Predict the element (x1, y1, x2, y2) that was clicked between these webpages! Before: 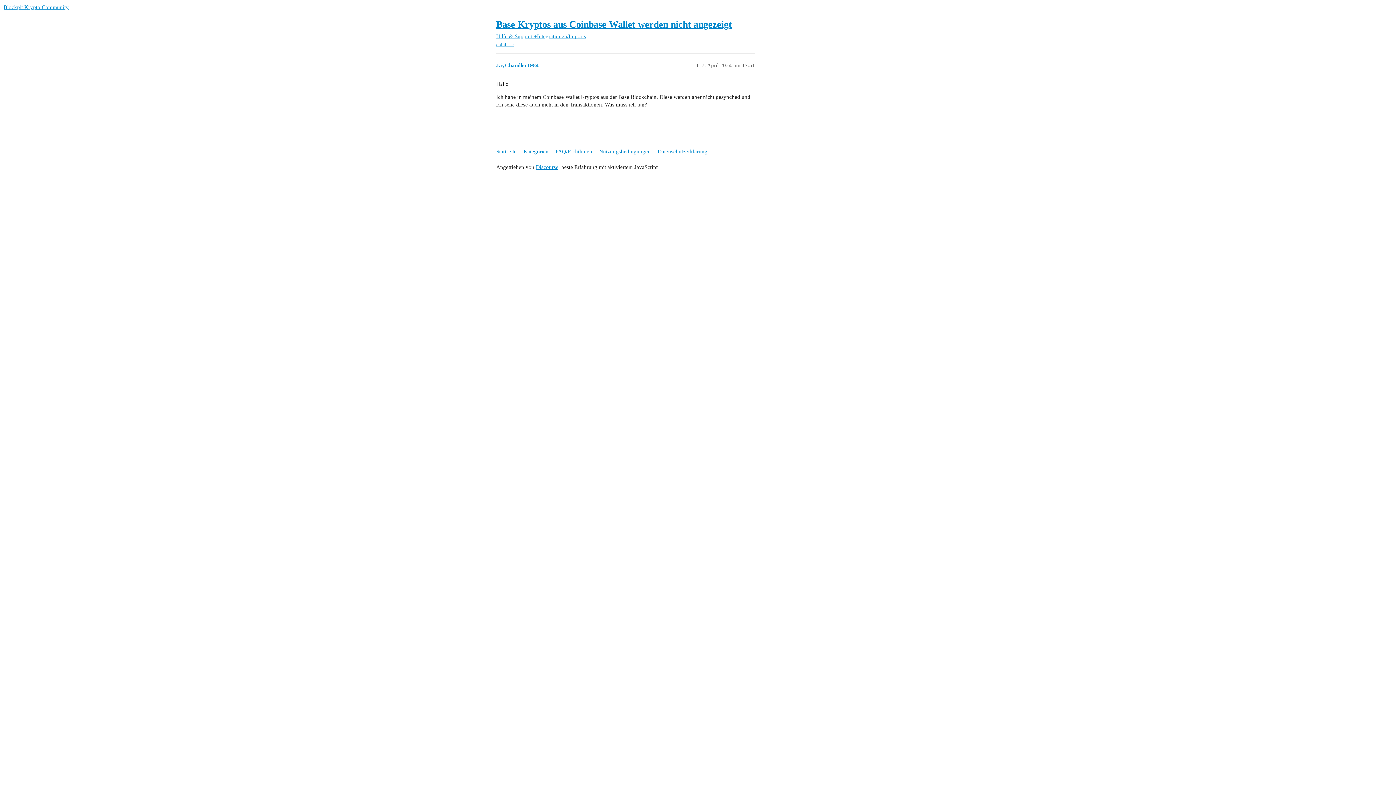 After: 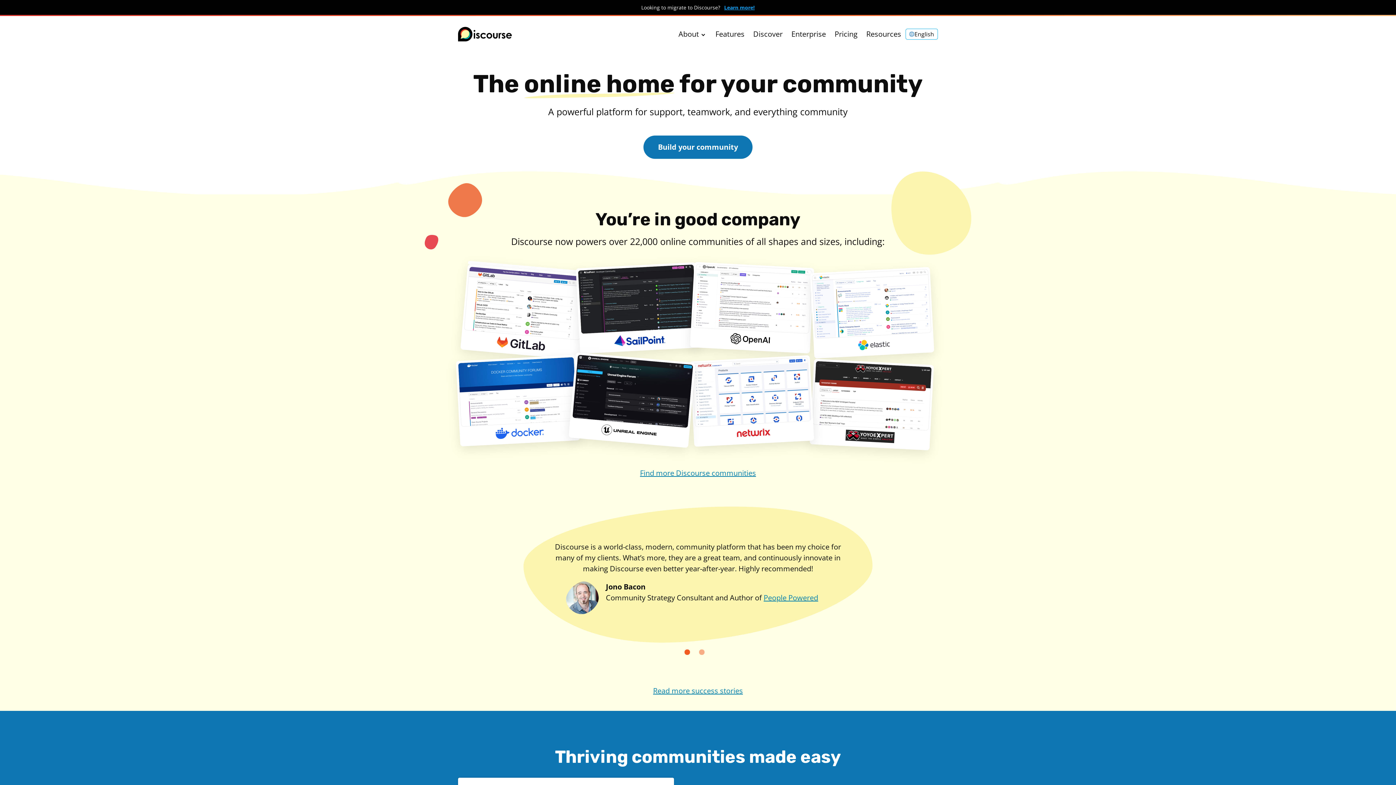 Action: label: Discourse bbox: (536, 164, 558, 170)